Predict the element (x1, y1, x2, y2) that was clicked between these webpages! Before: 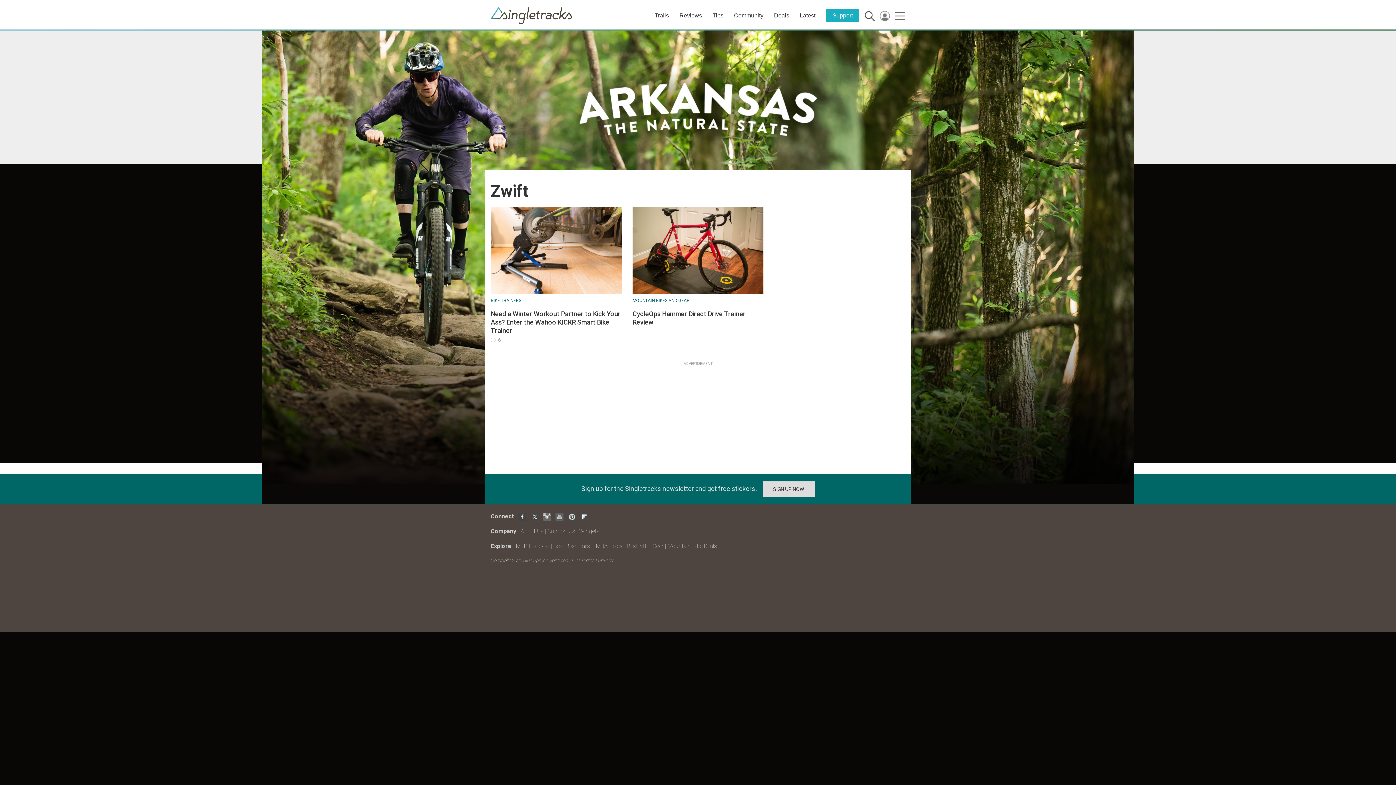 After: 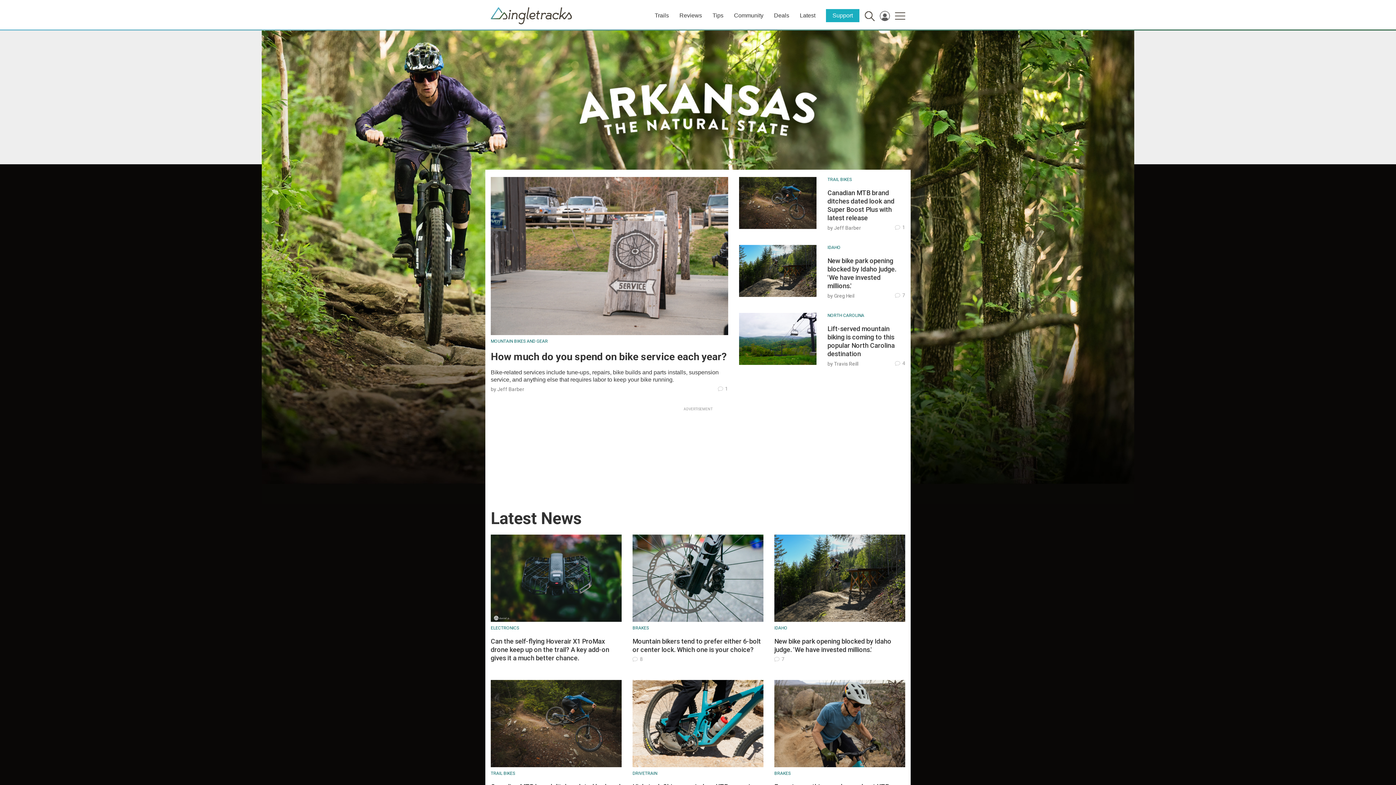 Action: bbox: (490, 7, 572, 15)